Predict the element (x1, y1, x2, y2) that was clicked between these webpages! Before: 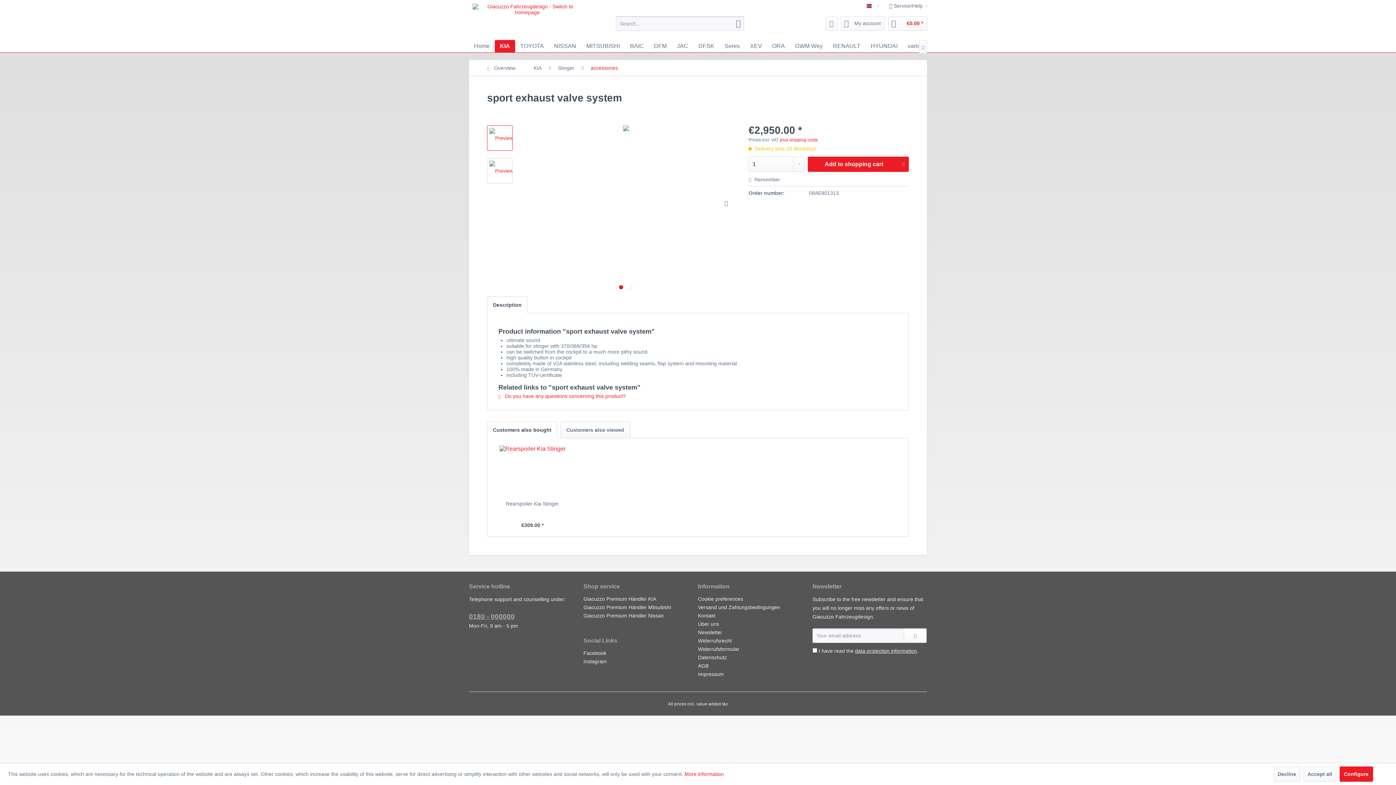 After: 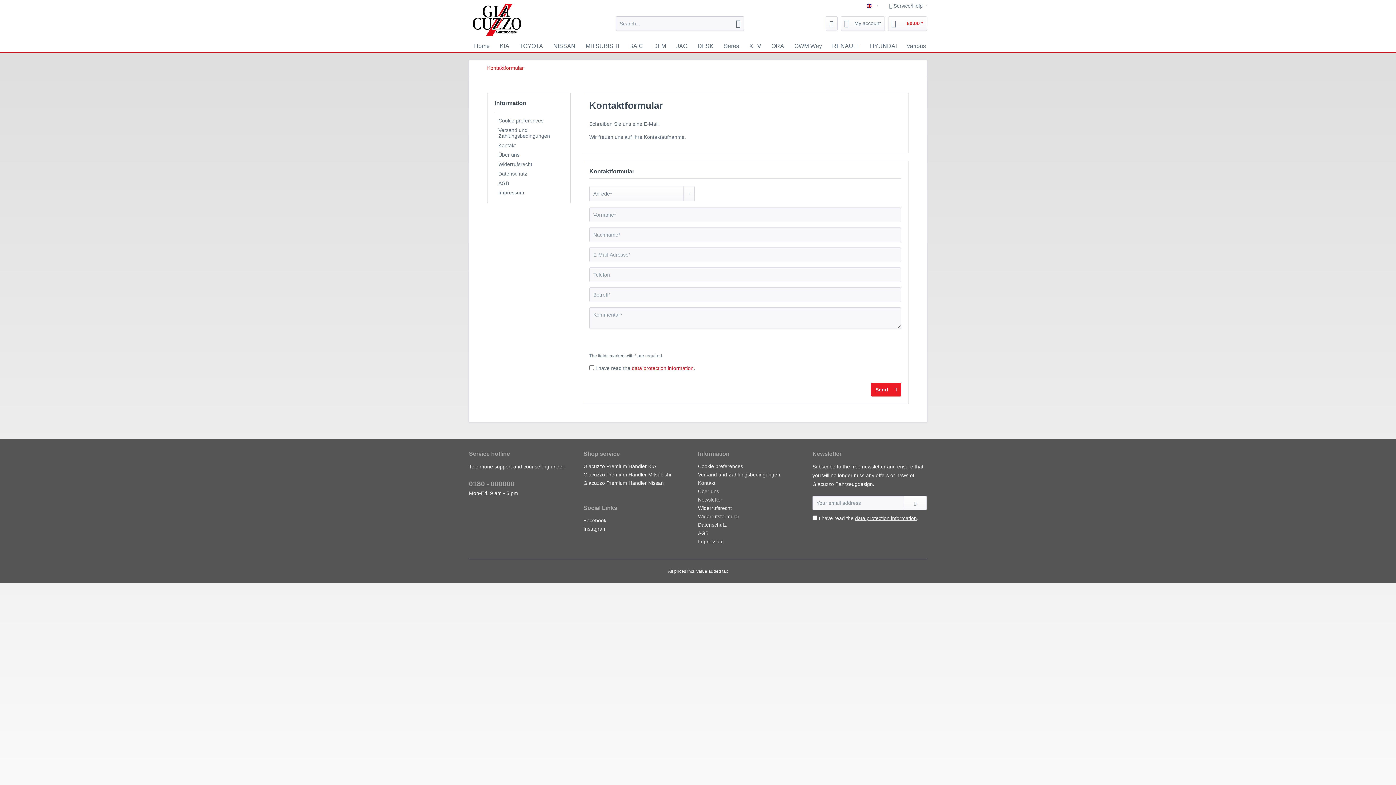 Action: bbox: (698, 612, 809, 620) label: Kontakt